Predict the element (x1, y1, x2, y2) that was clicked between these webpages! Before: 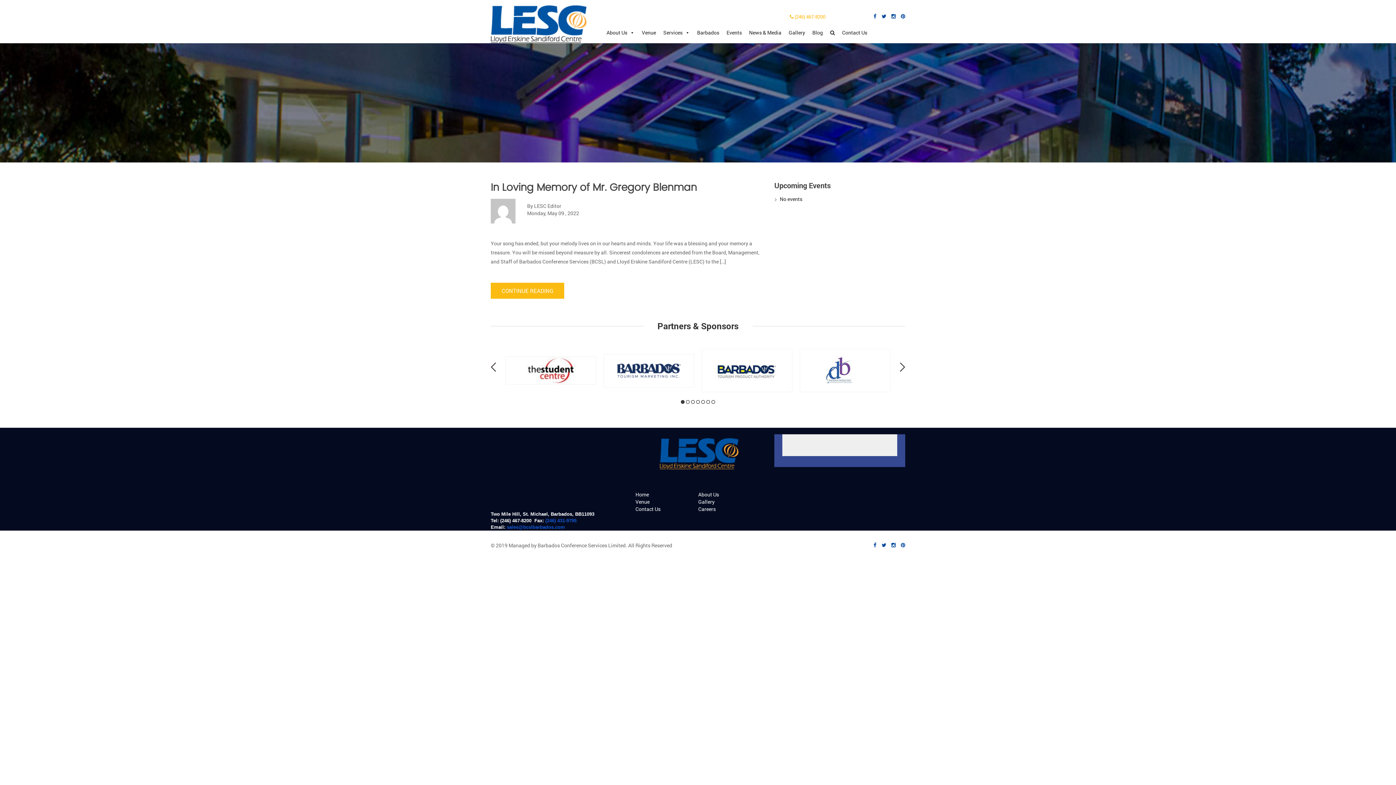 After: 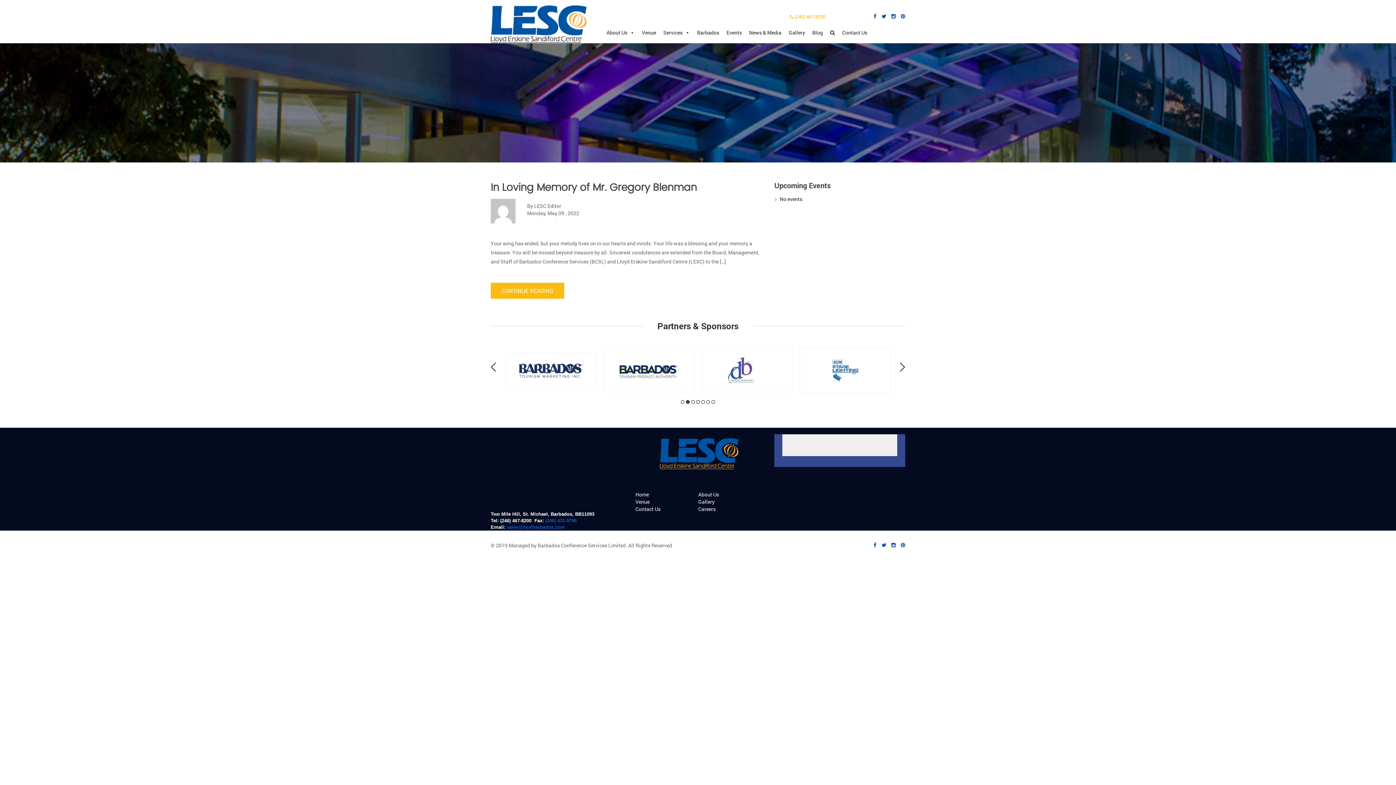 Action: label: 2 of 2 bbox: (686, 400, 689, 404)